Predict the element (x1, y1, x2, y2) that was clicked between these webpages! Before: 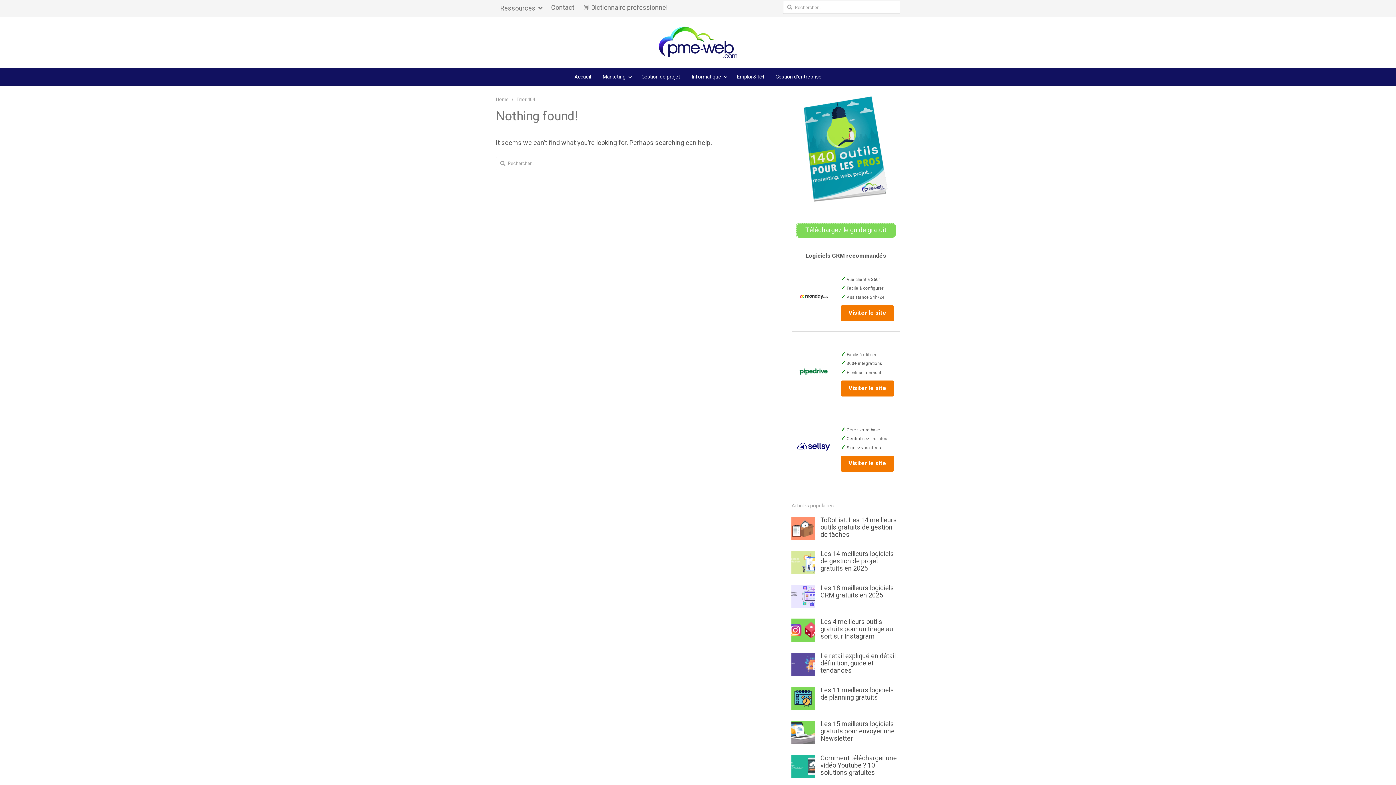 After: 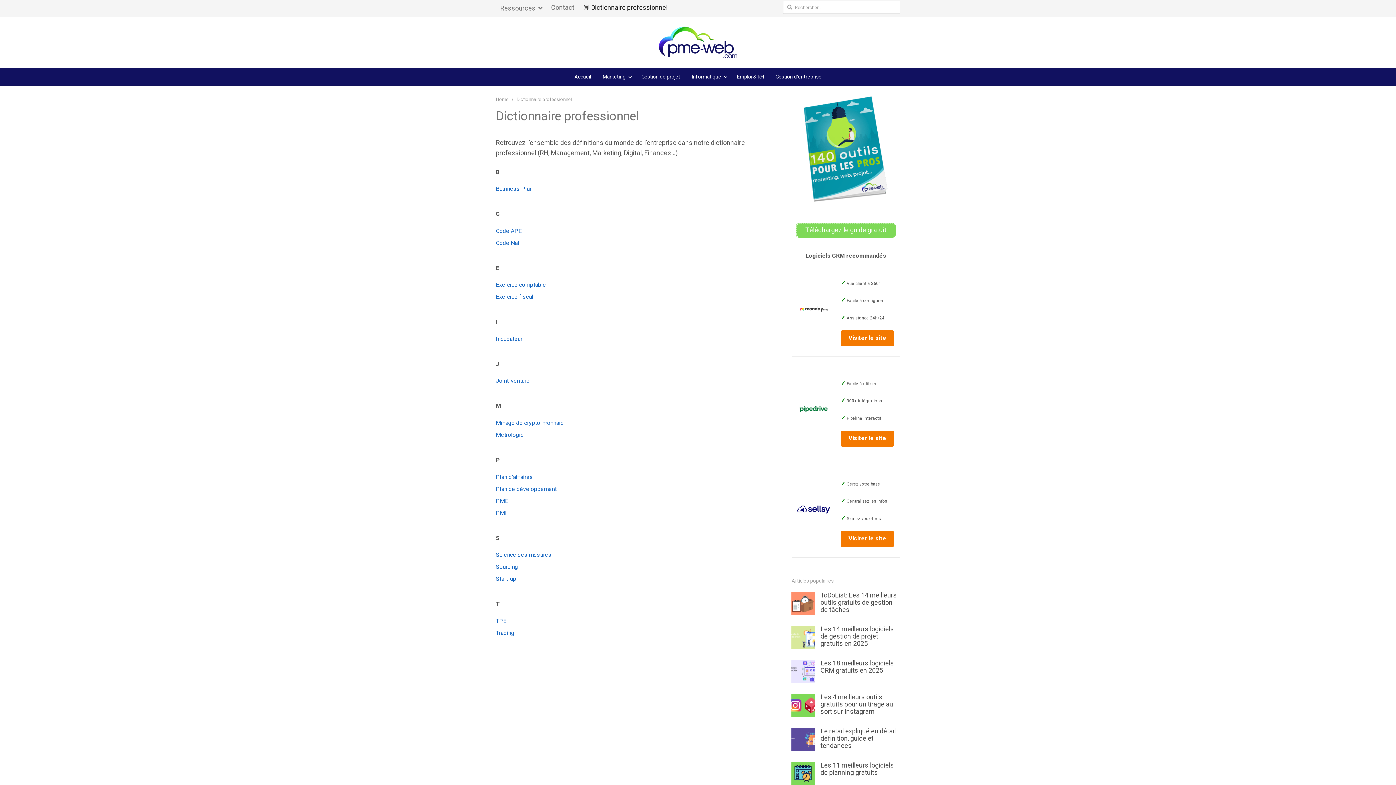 Action: label: 📗 Dictionnaire professionnel bbox: (578, 2, 672, 13)